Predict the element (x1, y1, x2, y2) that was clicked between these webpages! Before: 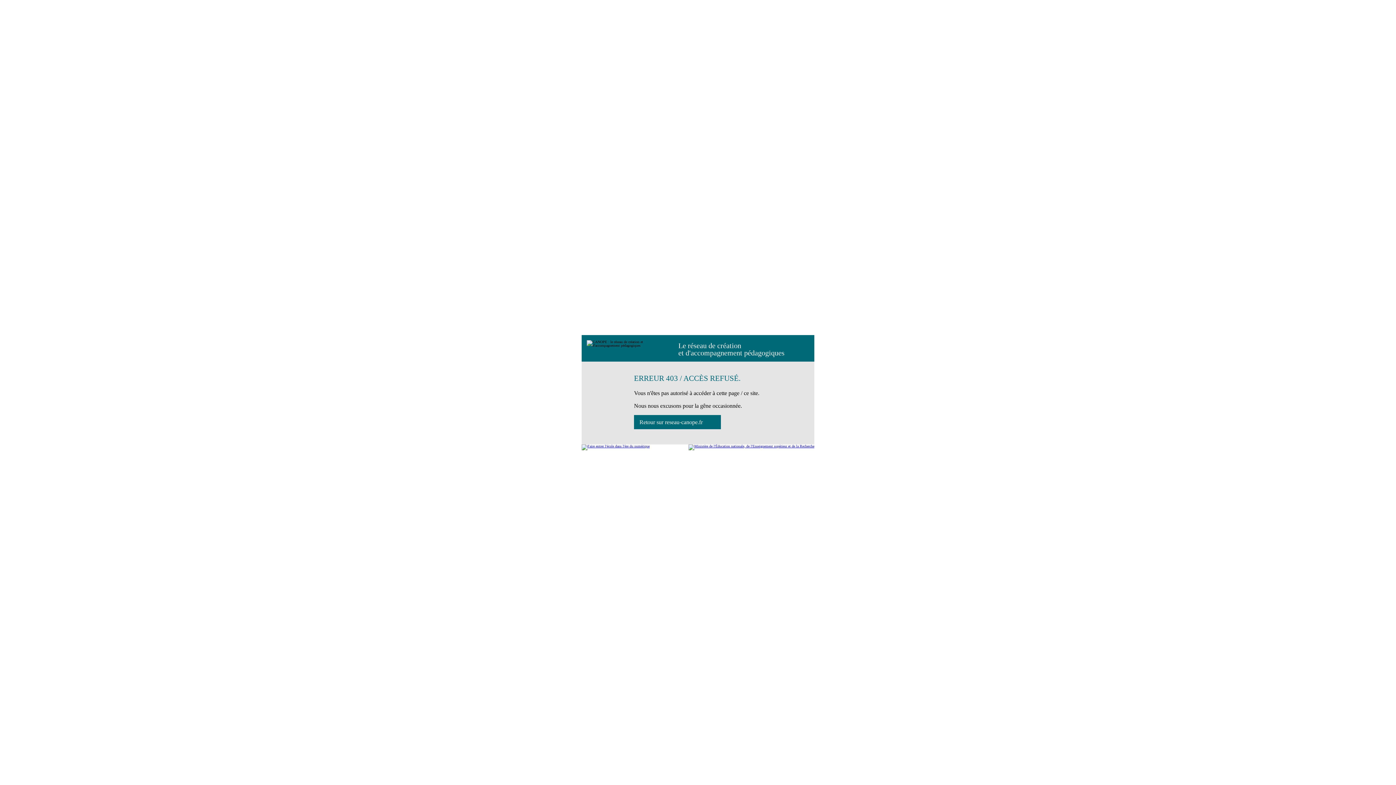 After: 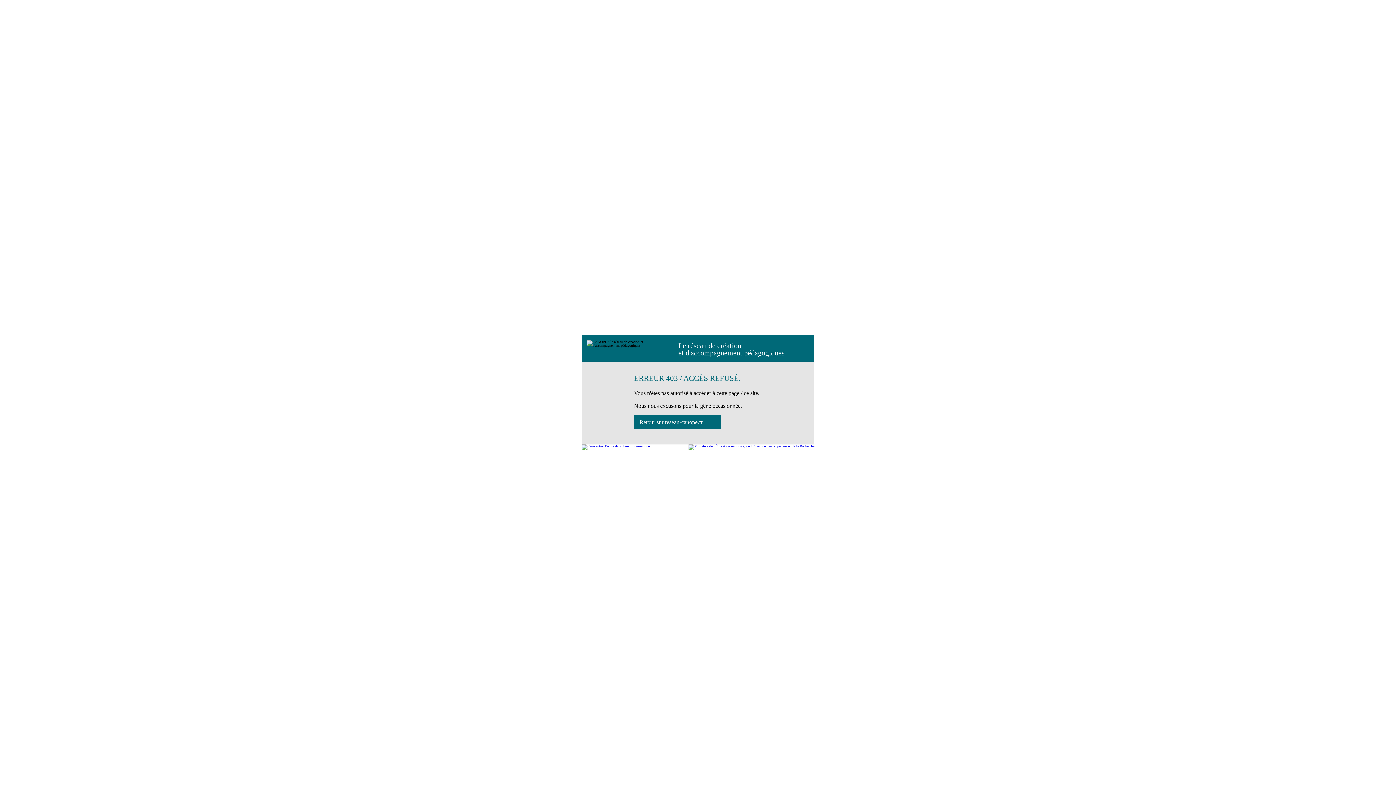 Action: bbox: (688, 444, 814, 450)